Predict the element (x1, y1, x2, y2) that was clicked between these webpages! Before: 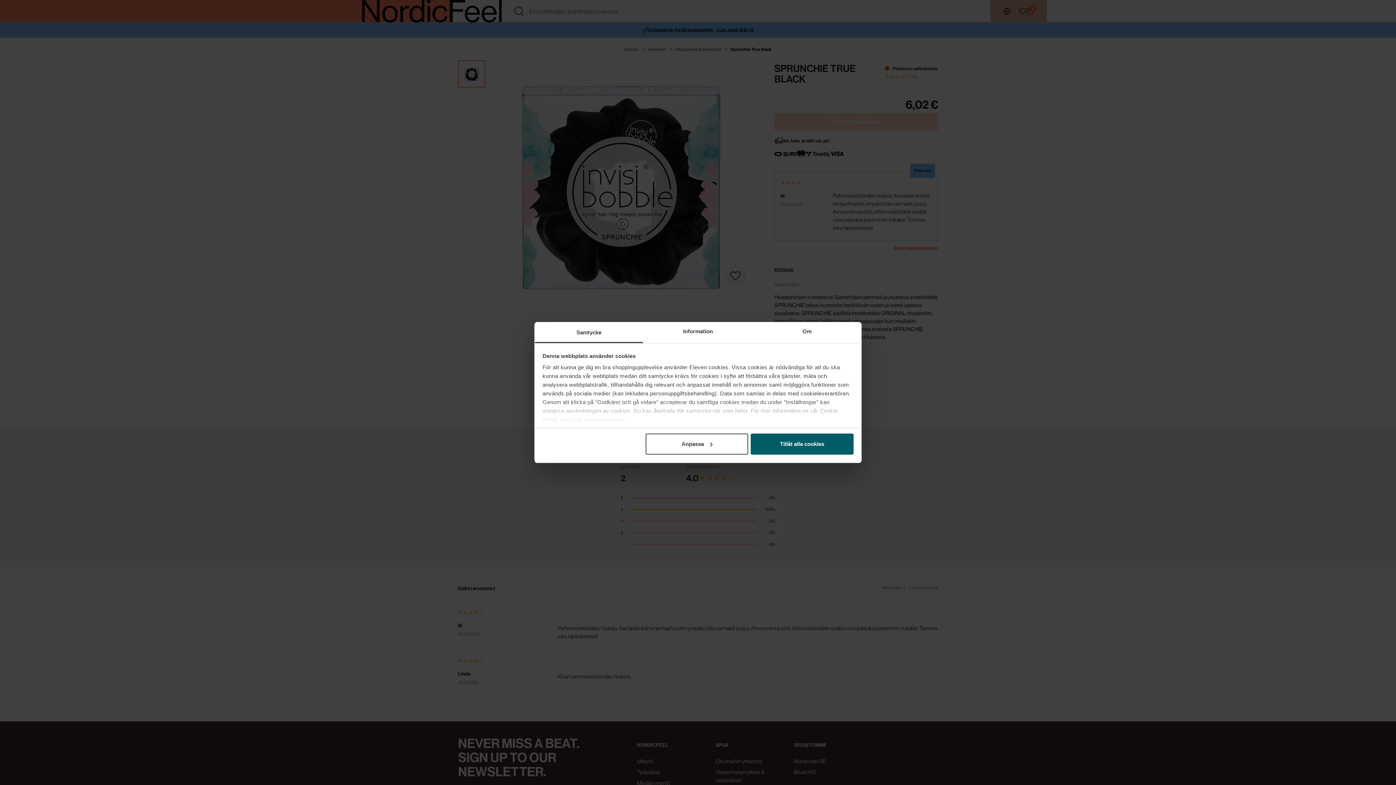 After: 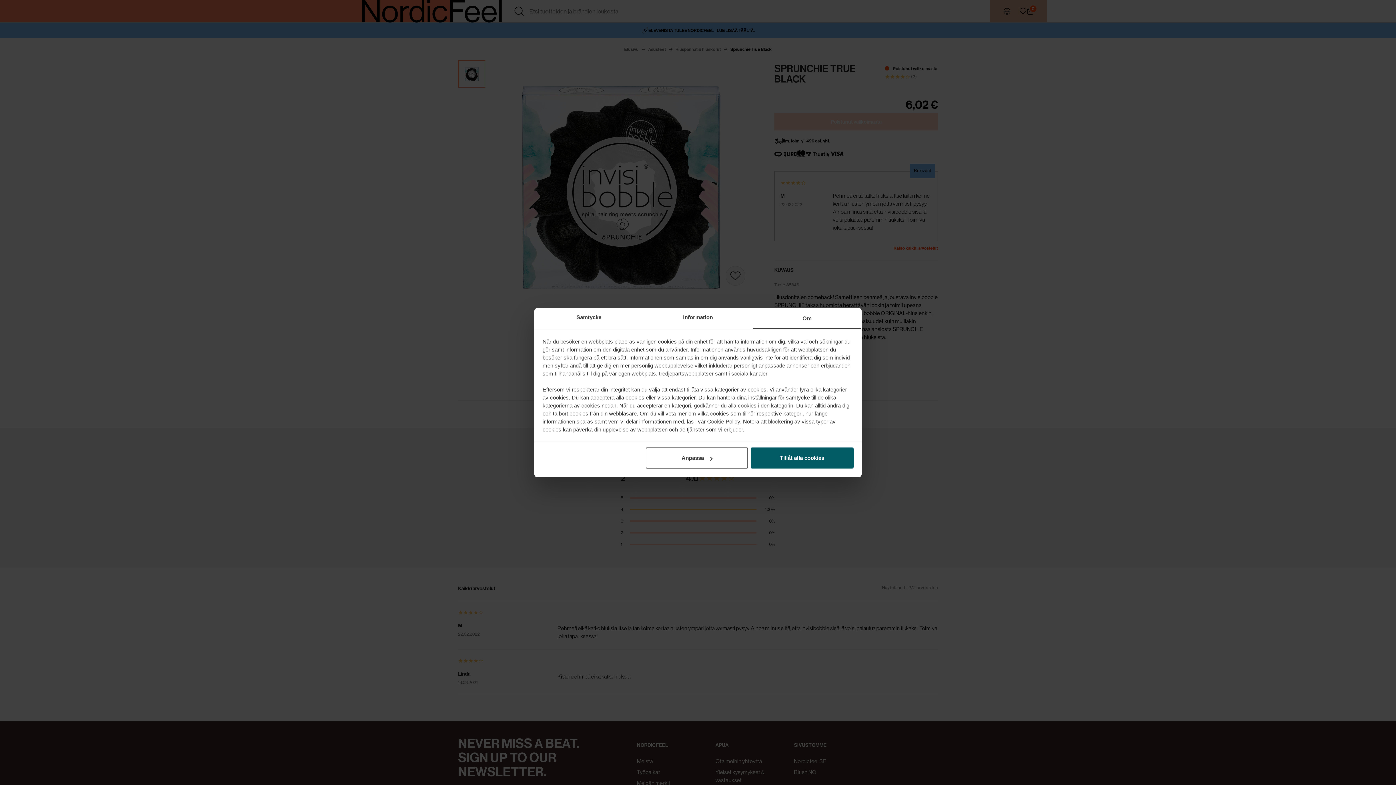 Action: label: Om bbox: (752, 322, 861, 343)